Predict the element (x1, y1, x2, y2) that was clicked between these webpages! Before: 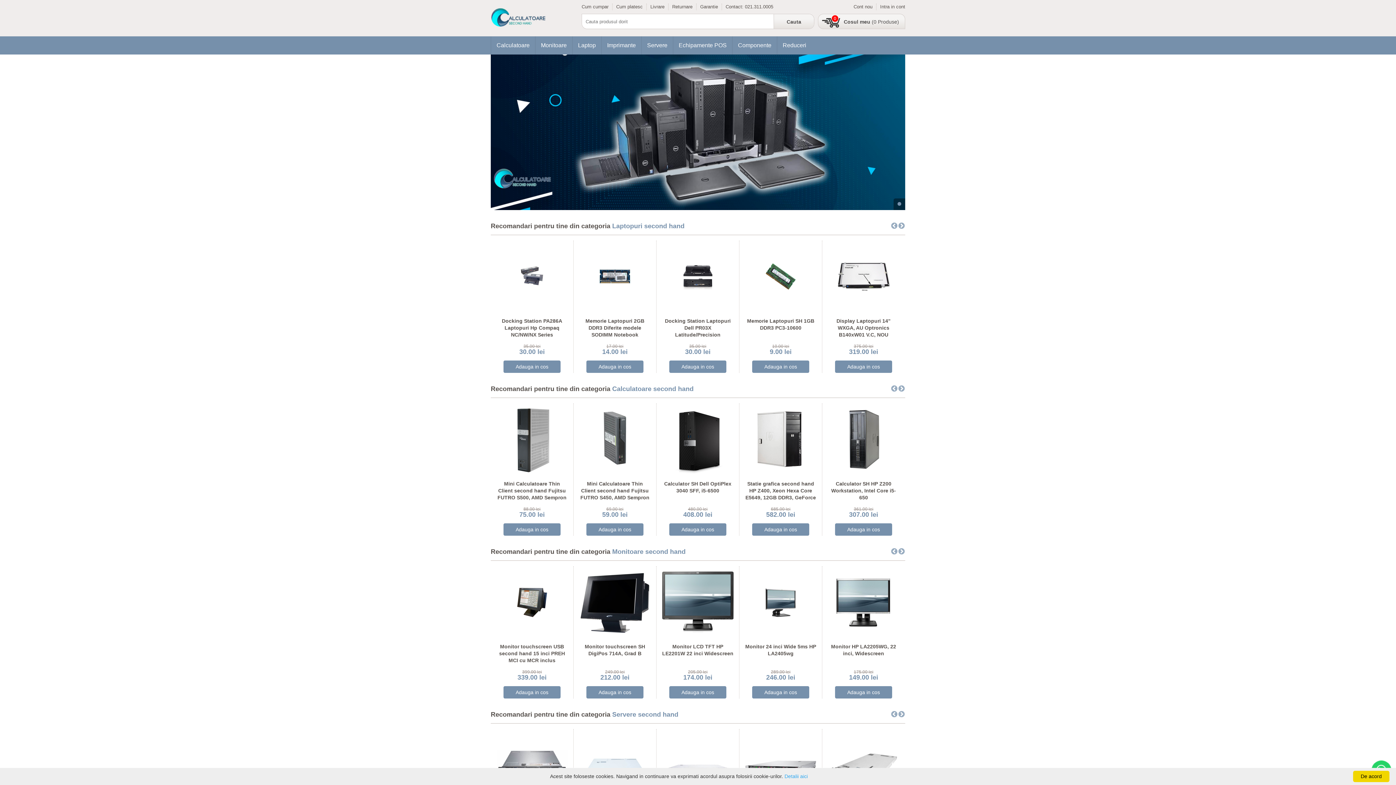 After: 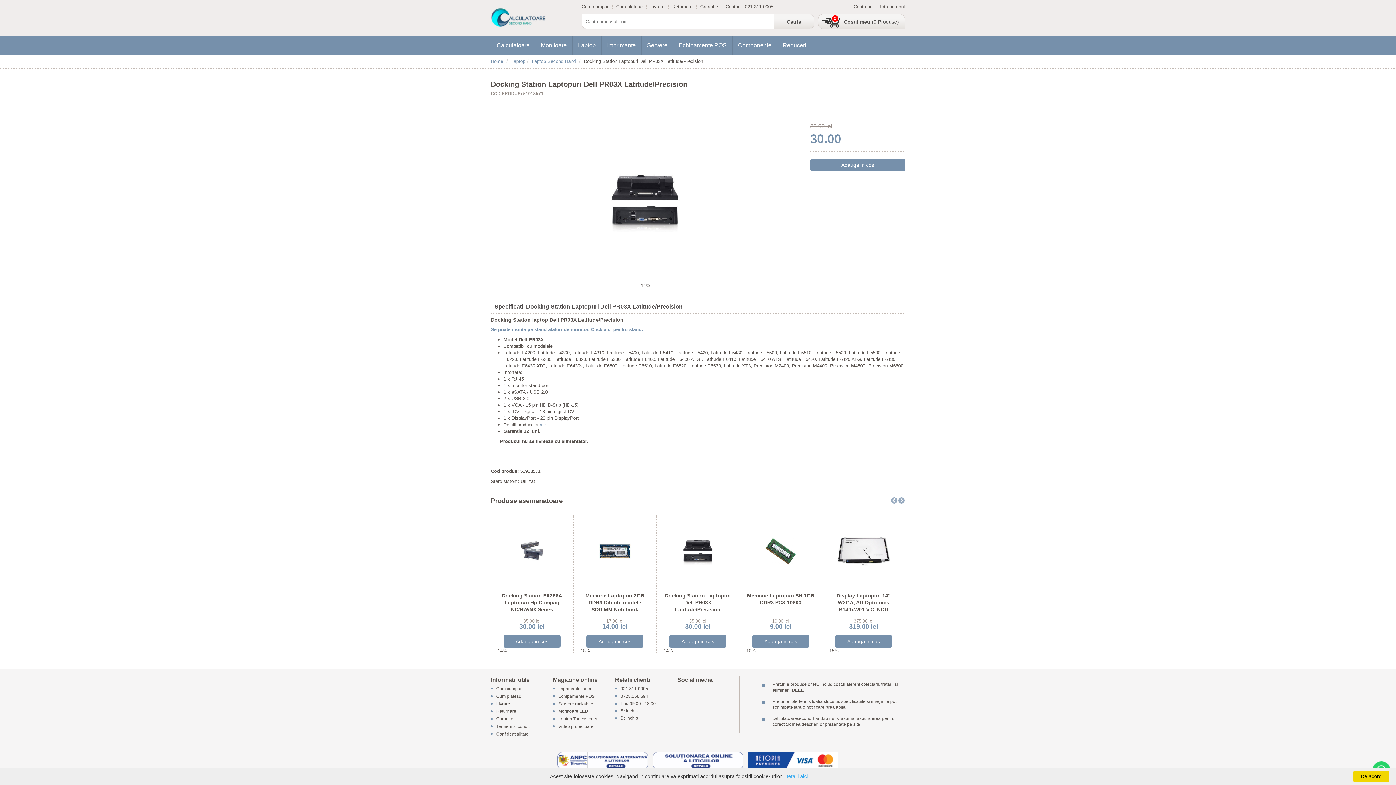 Action: bbox: (662, 317, 733, 338) label: Docking Station Laptopuri Dell PR03X Latitude/Precision